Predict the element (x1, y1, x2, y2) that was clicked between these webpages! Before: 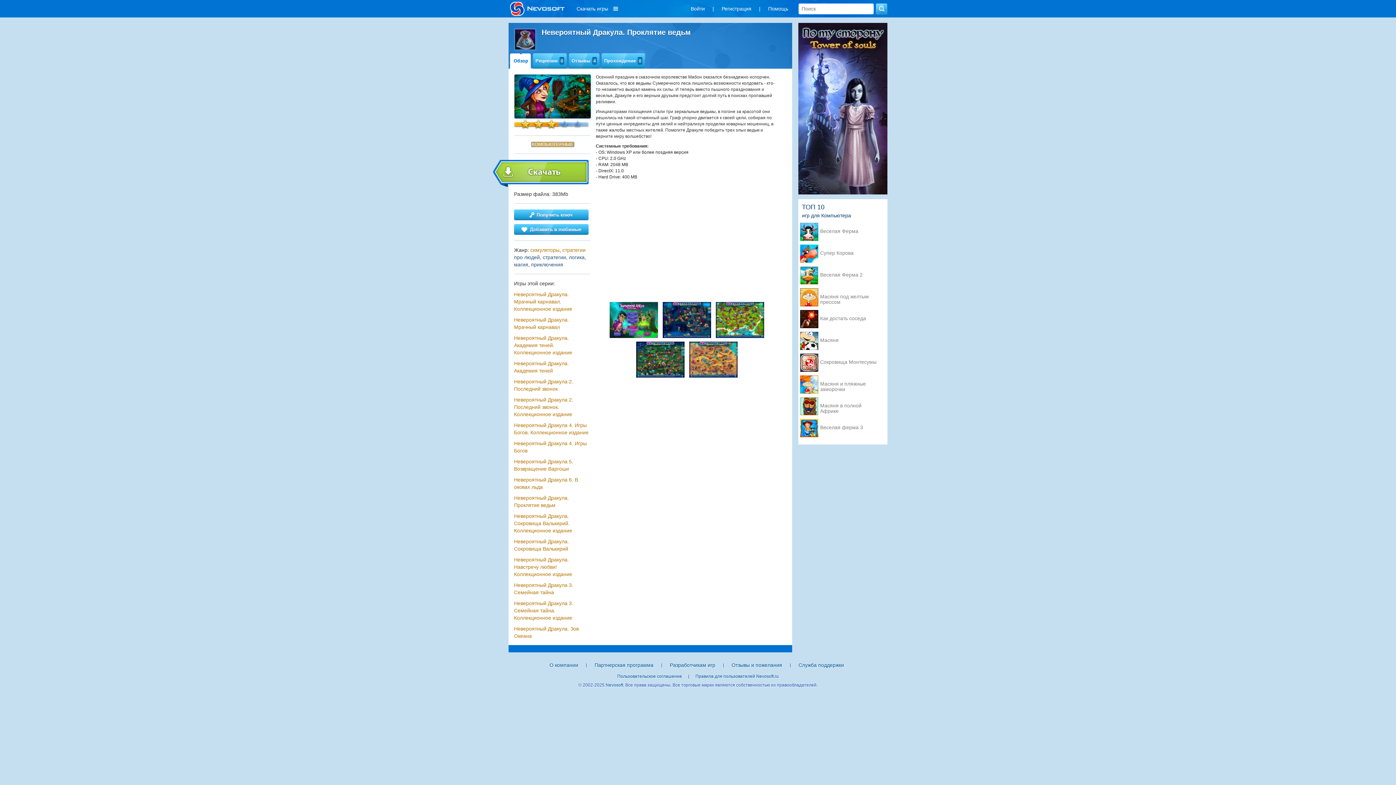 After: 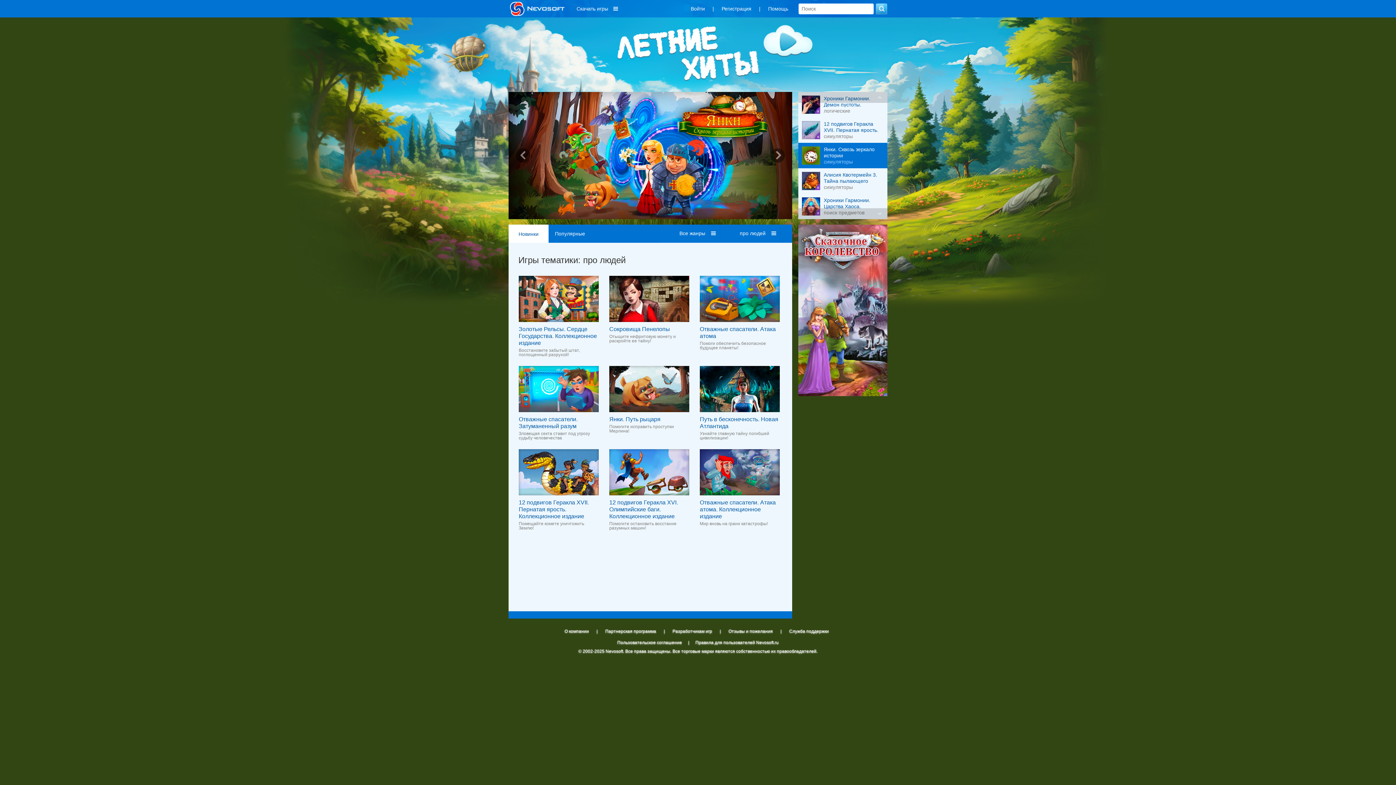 Action: bbox: (514, 254, 540, 260) label: про людей